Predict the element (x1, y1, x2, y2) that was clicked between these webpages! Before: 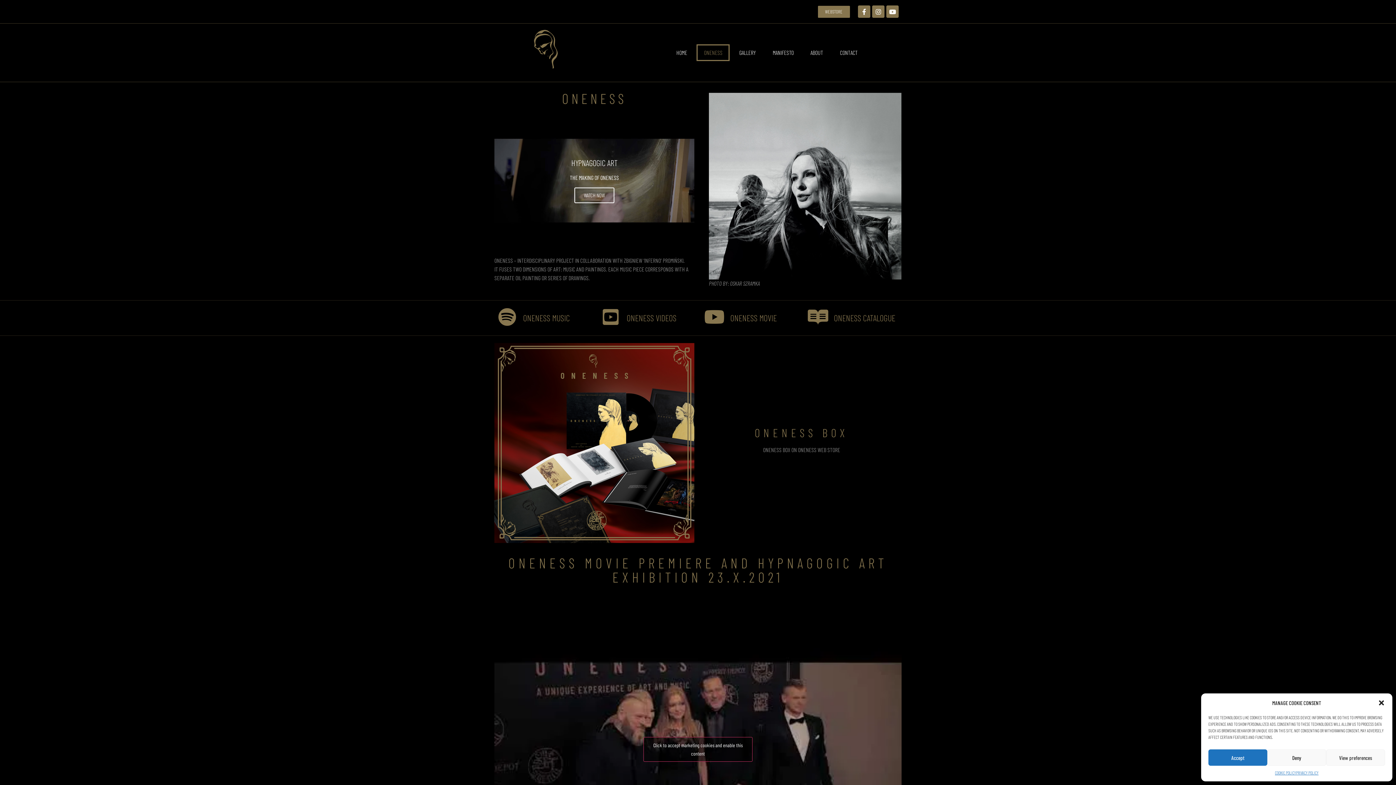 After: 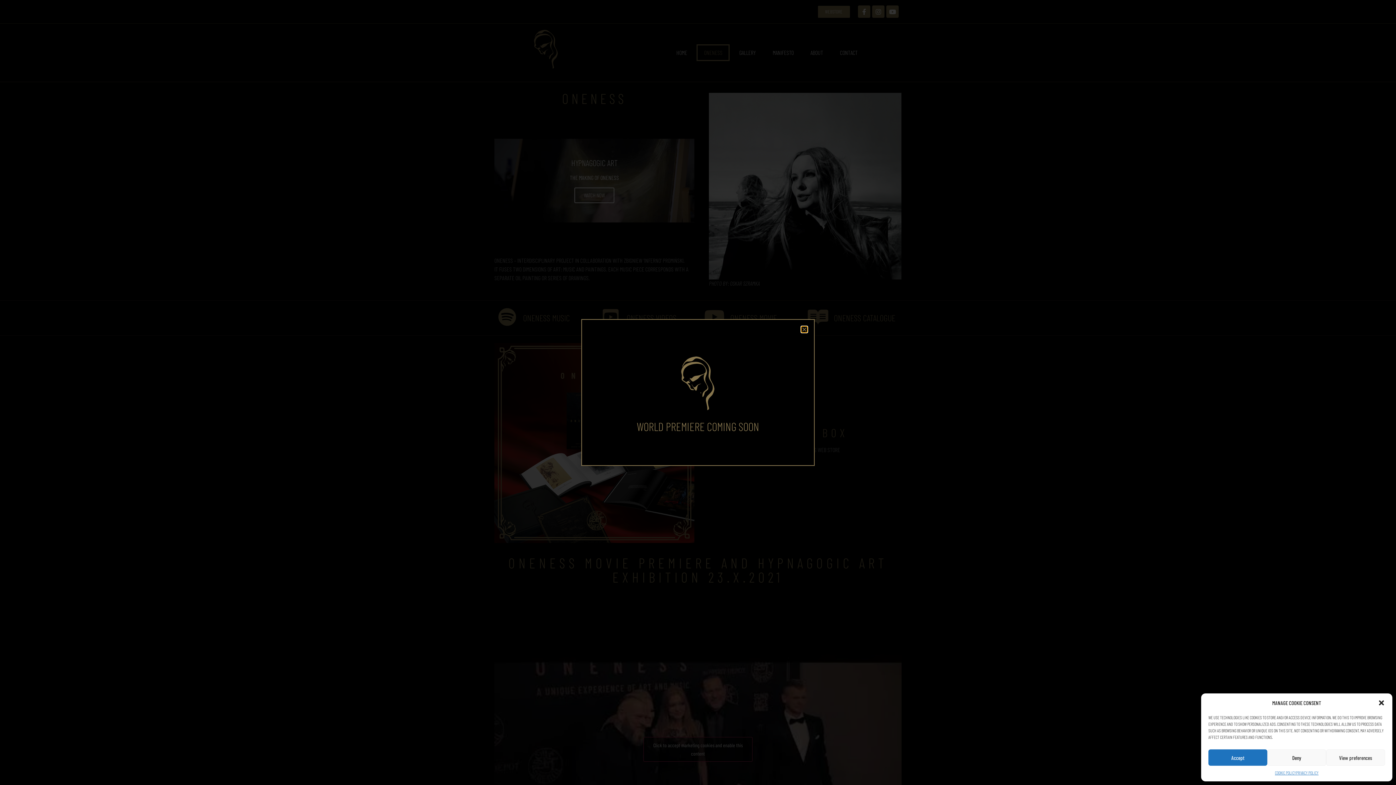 Action: bbox: (730, 312, 777, 323) label: ONENESS MOVIE